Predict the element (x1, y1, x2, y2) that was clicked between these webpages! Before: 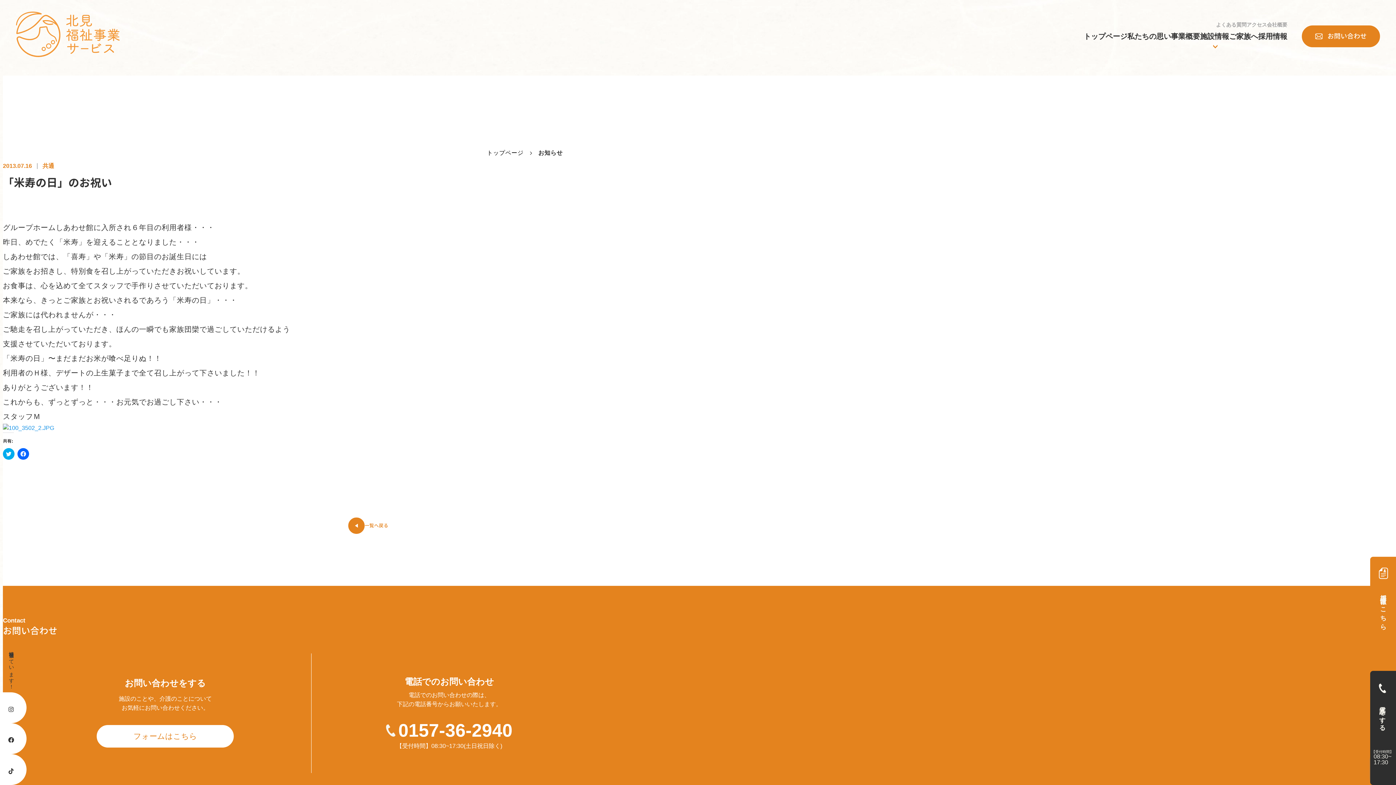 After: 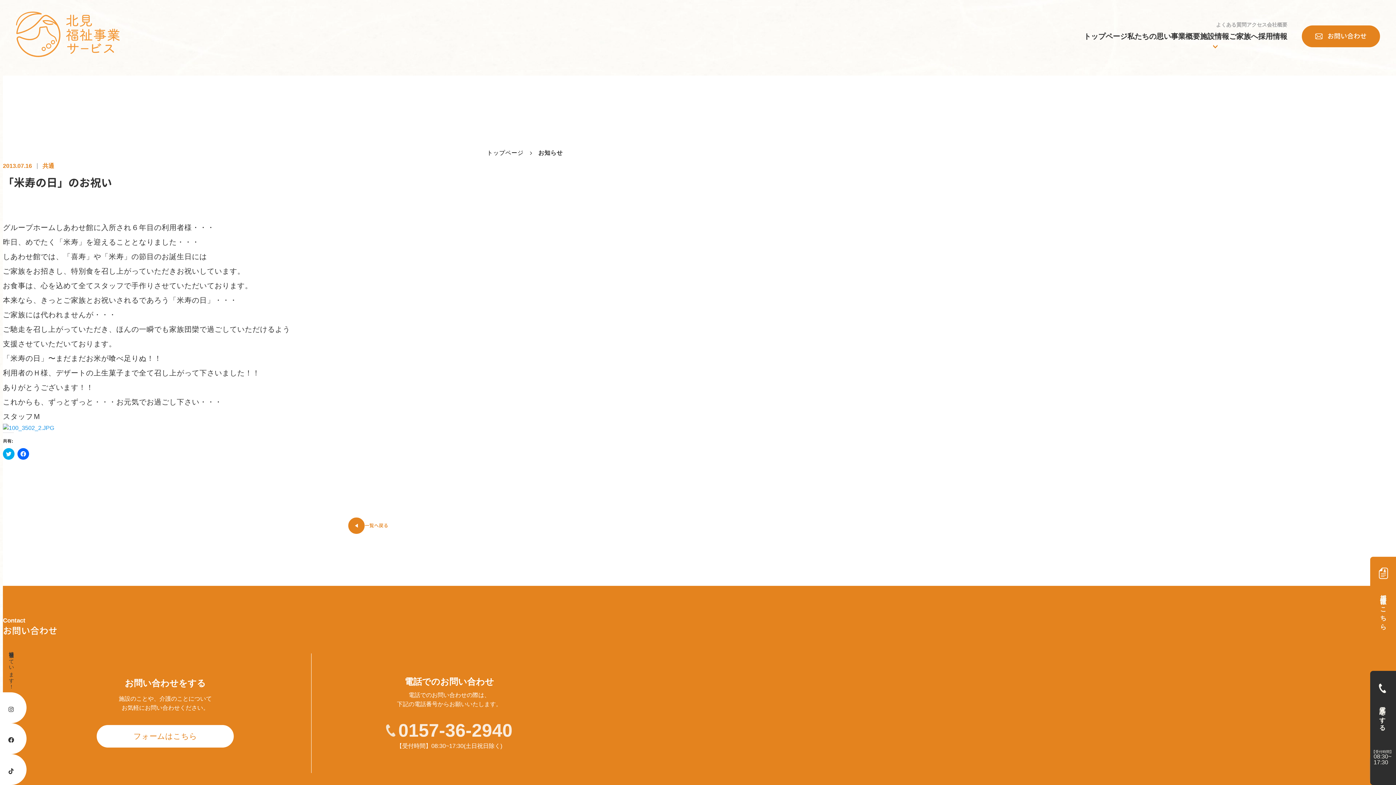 Action: bbox: (386, 721, 512, 739) label: 0157-36-2940